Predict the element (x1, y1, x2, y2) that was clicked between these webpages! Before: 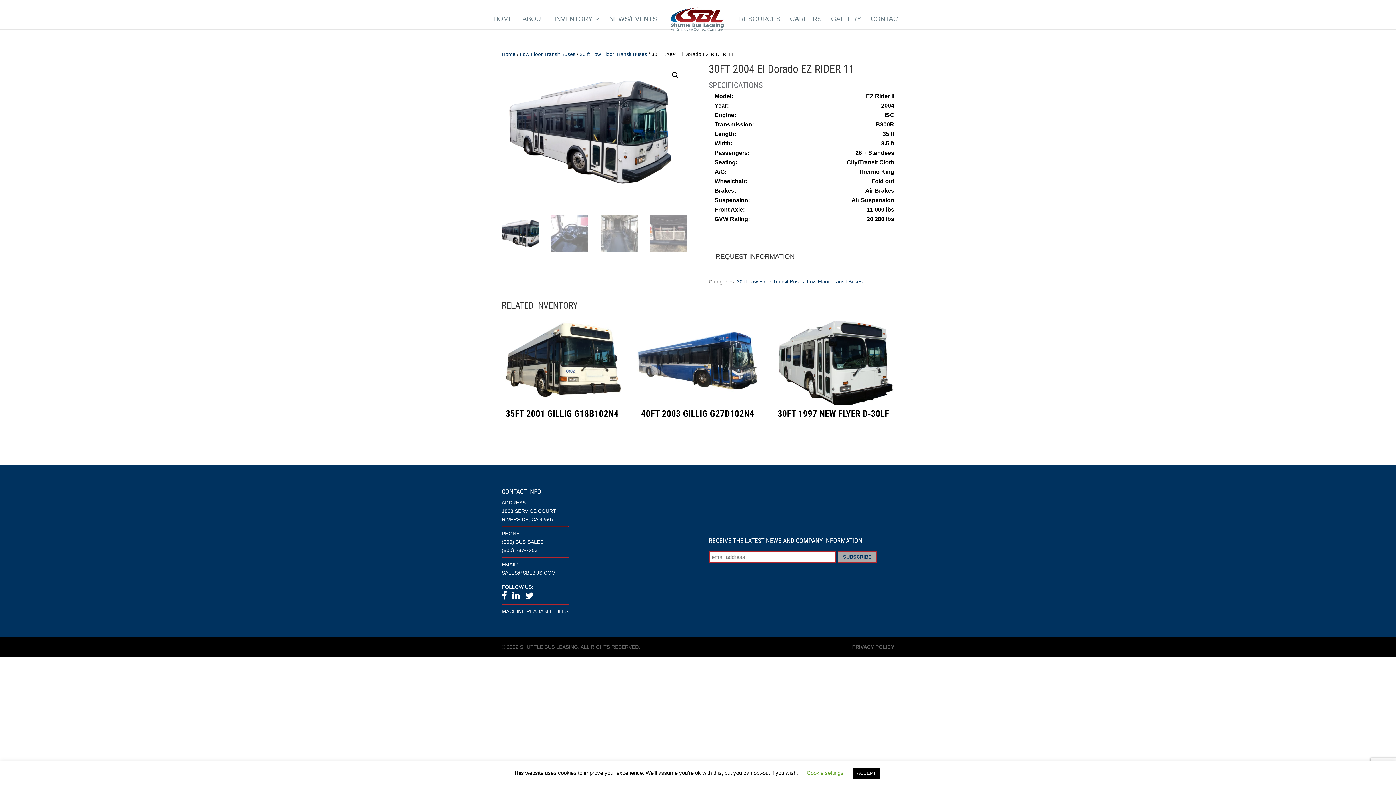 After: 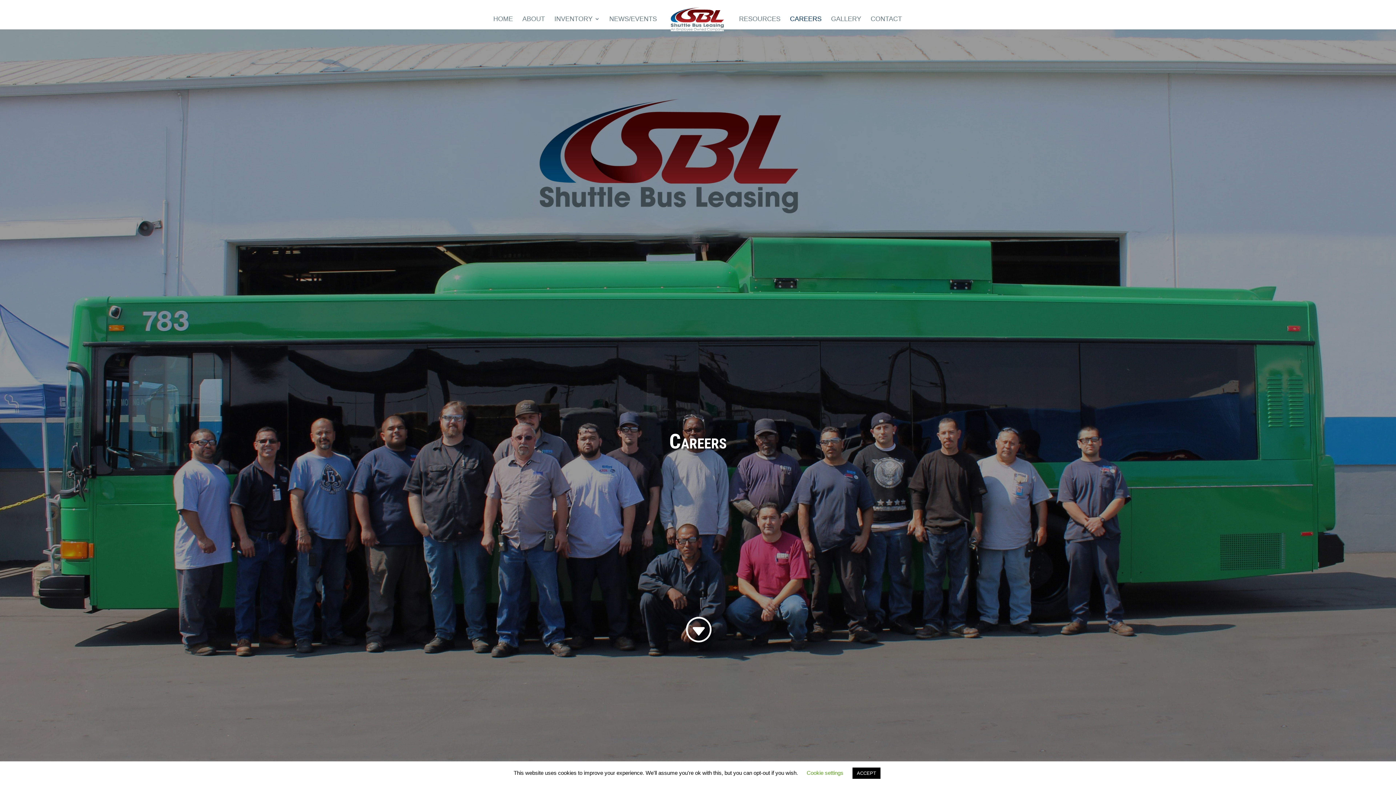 Action: label: CAREERS bbox: (790, 15, 821, 29)